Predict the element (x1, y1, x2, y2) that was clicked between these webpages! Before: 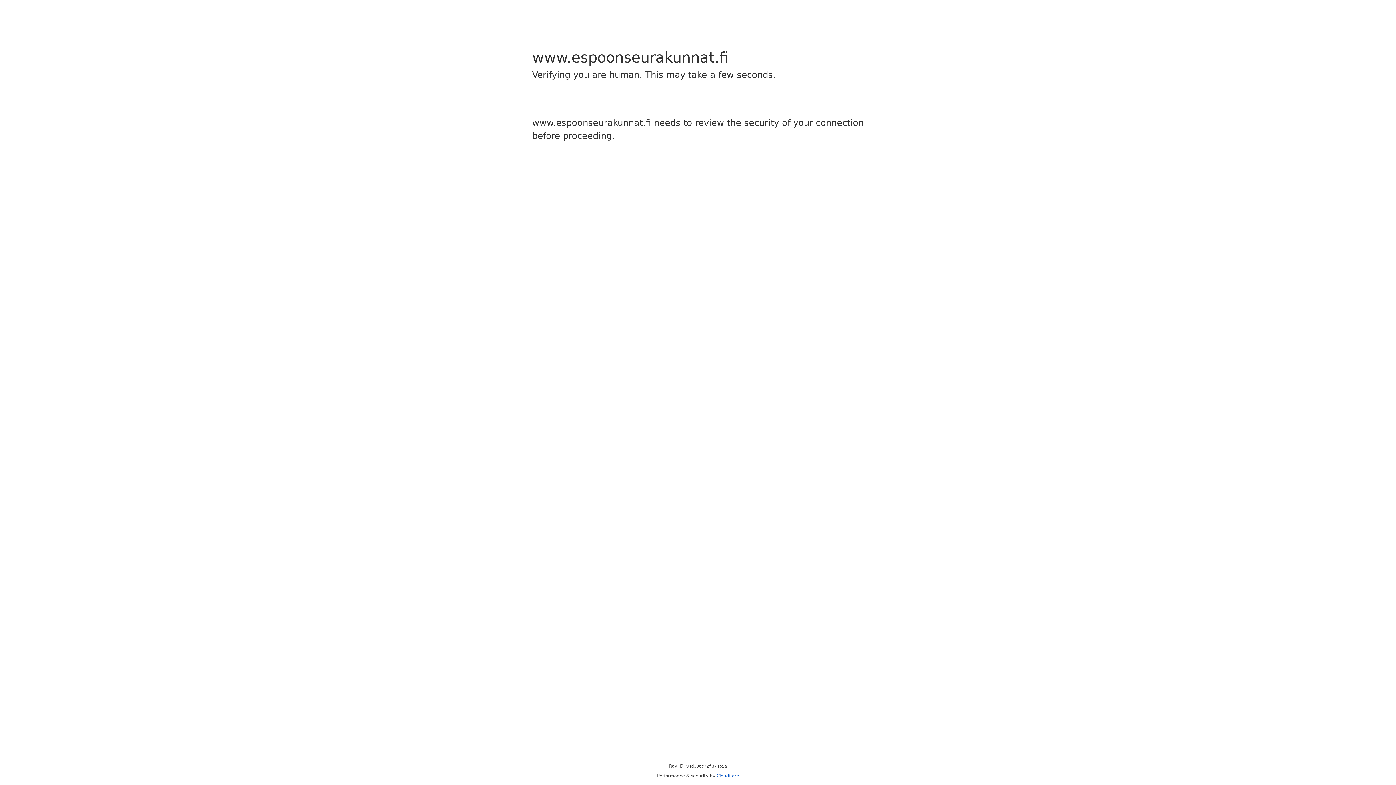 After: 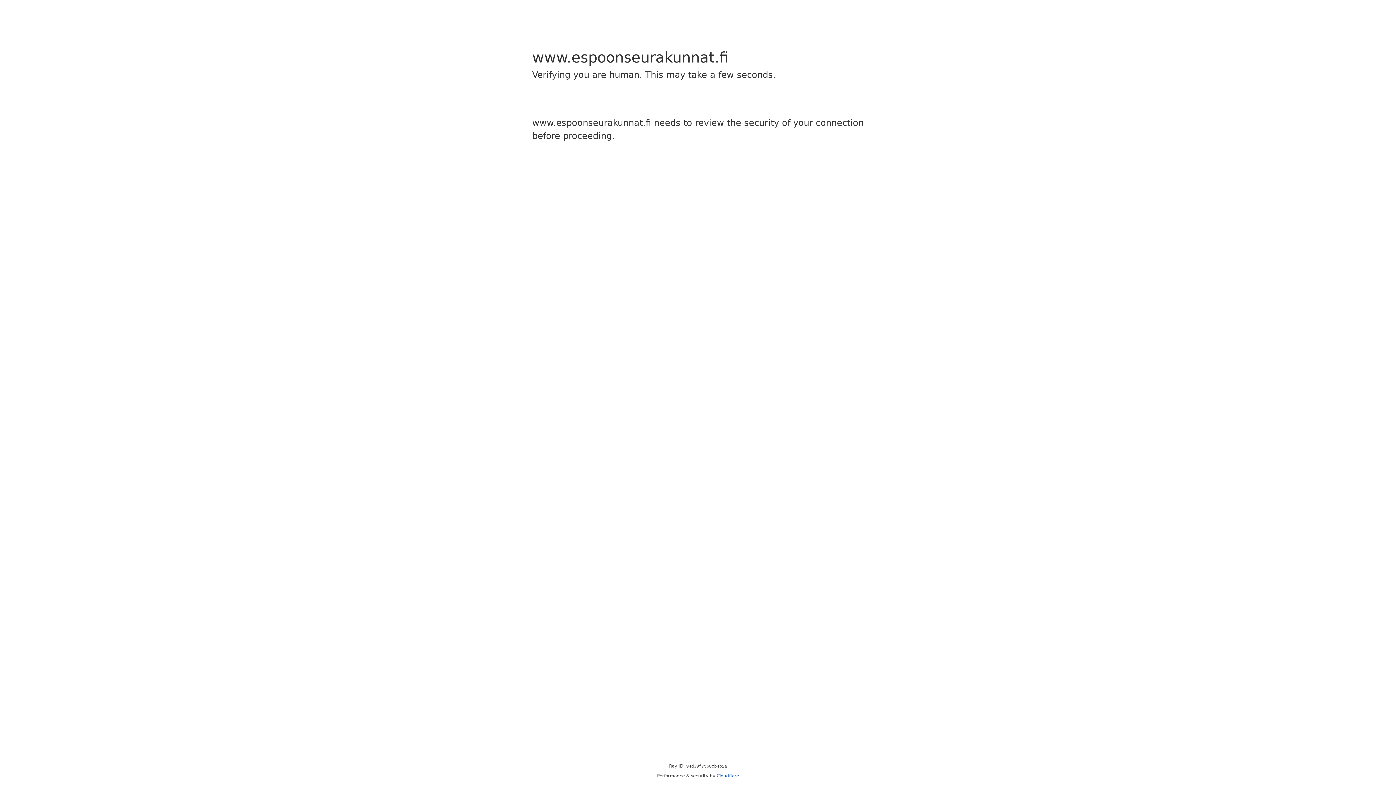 Action: bbox: (716, 773, 739, 778) label: Cloudflare